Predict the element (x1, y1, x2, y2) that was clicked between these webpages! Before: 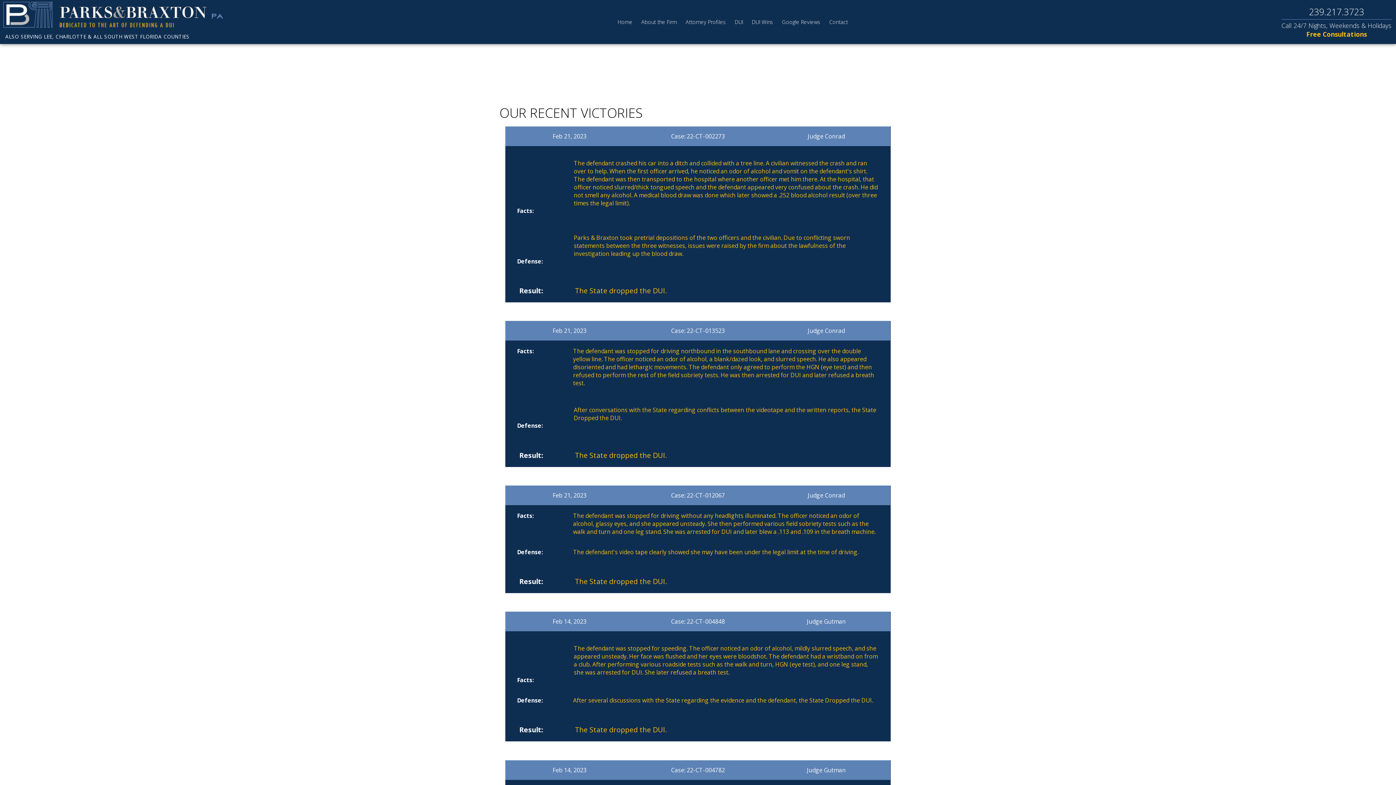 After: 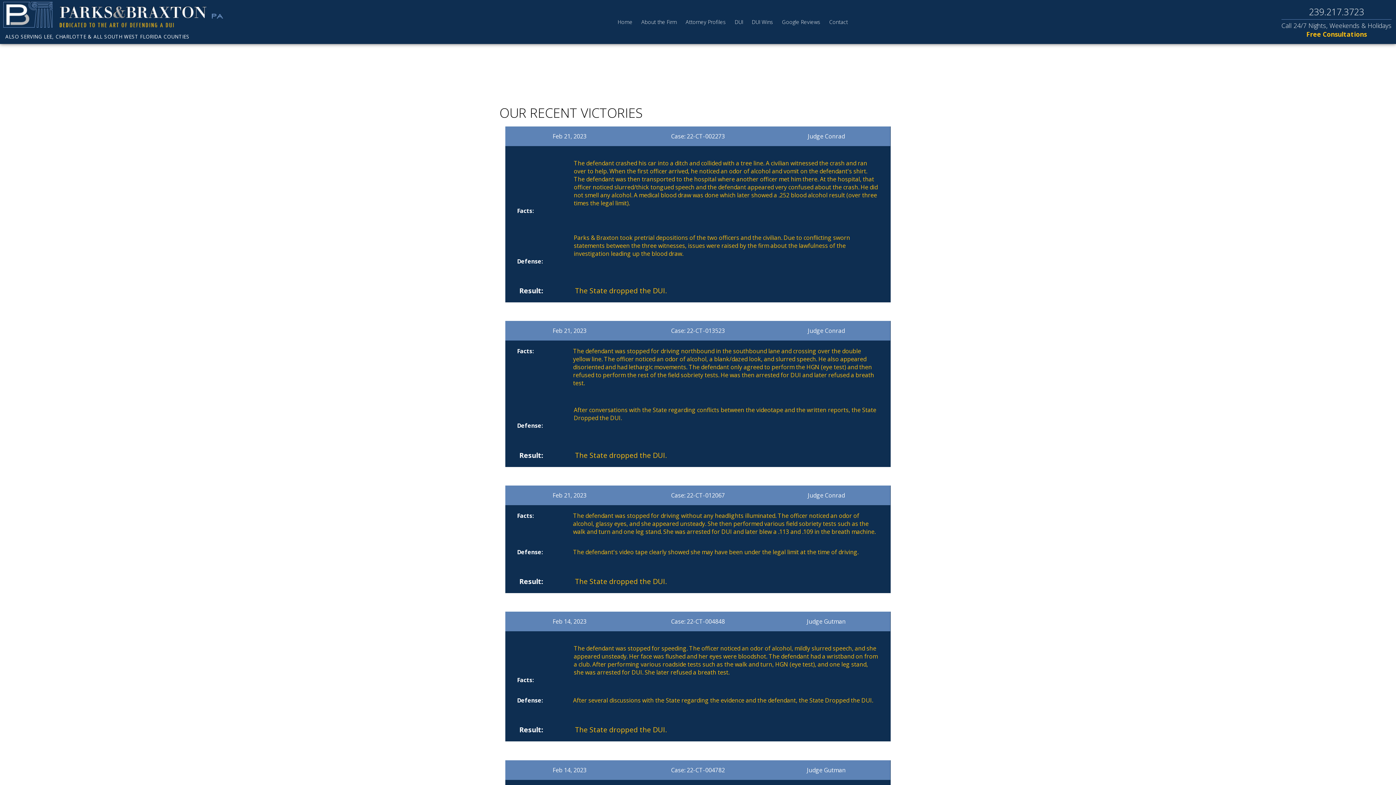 Action: bbox: (1309, 5, 1364, 17) label: 239.217.3723